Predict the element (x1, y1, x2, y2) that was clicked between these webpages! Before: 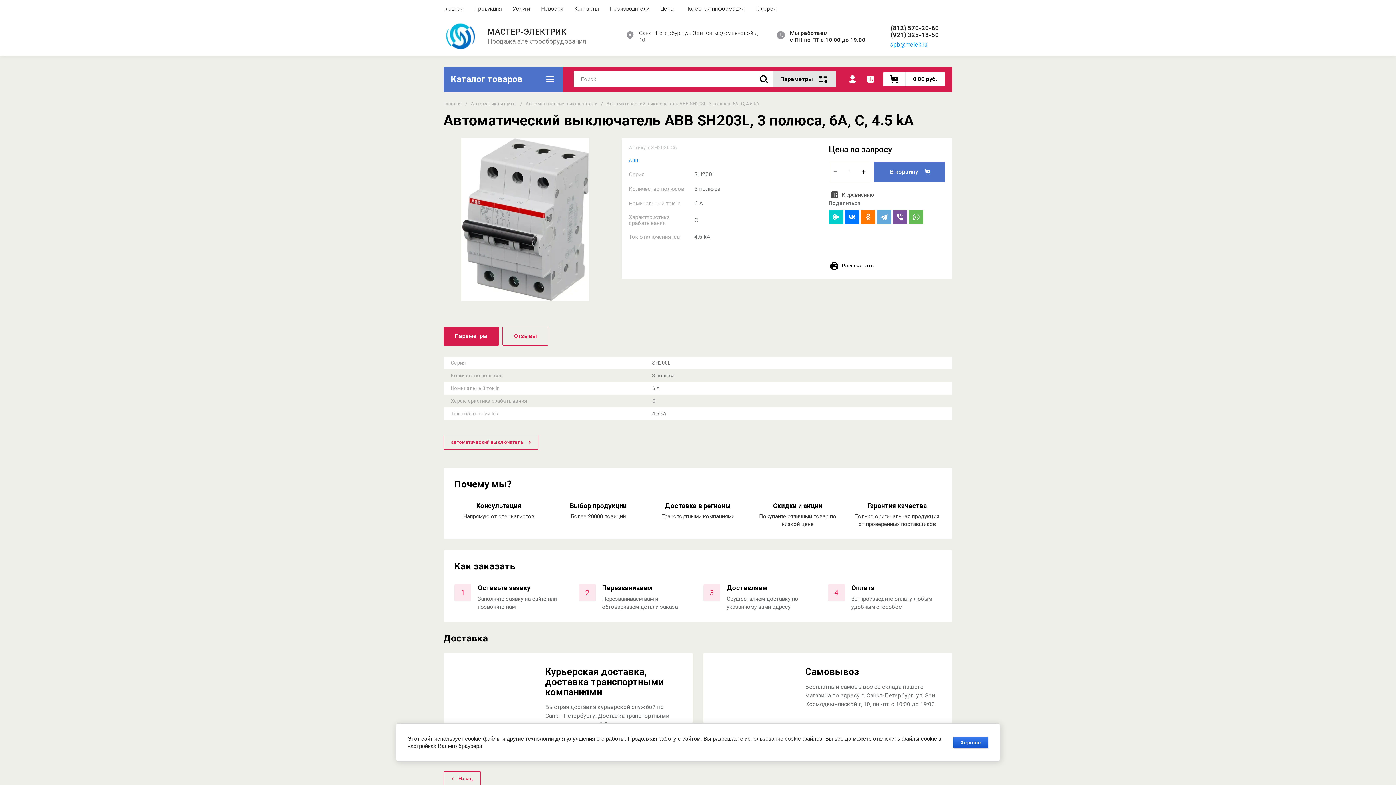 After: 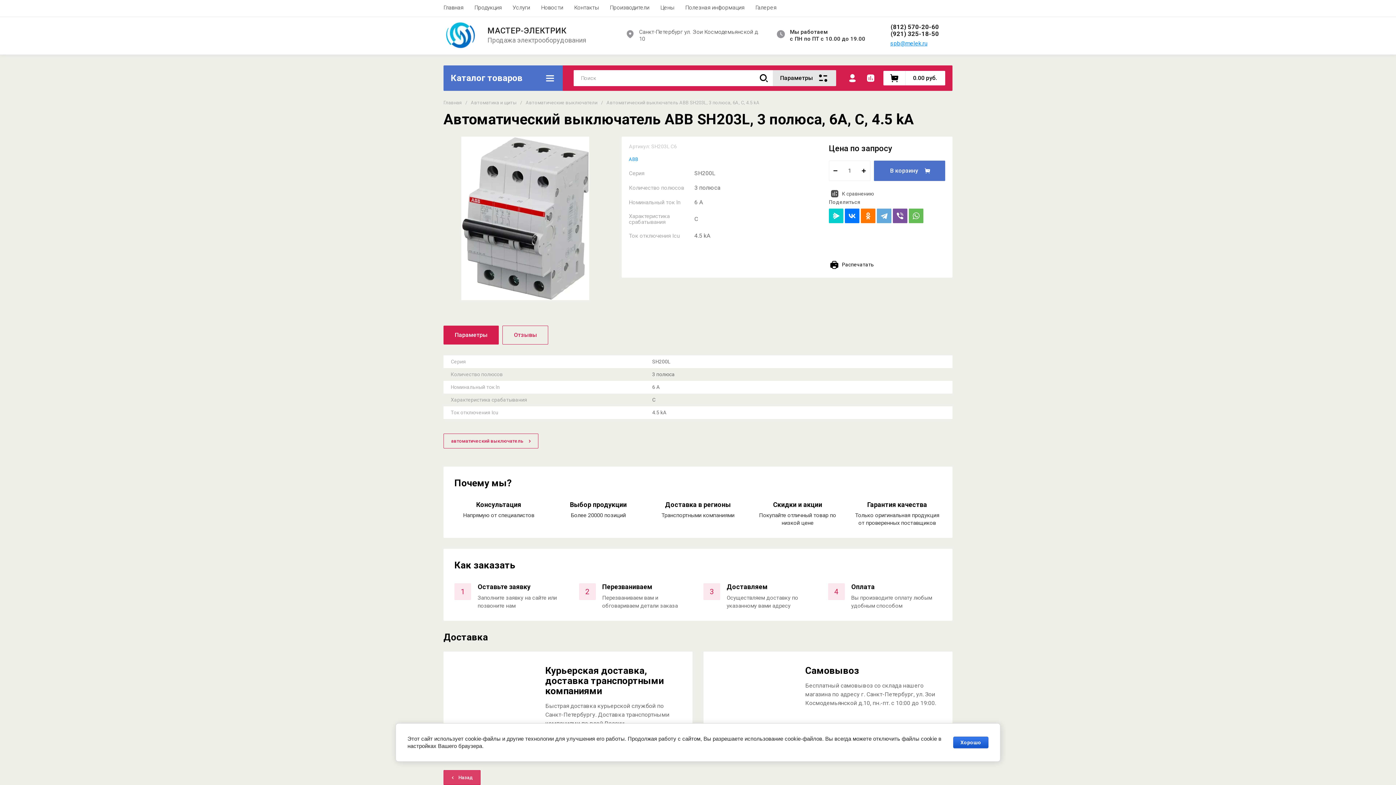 Action: label: Назад bbox: (443, 771, 480, 786)